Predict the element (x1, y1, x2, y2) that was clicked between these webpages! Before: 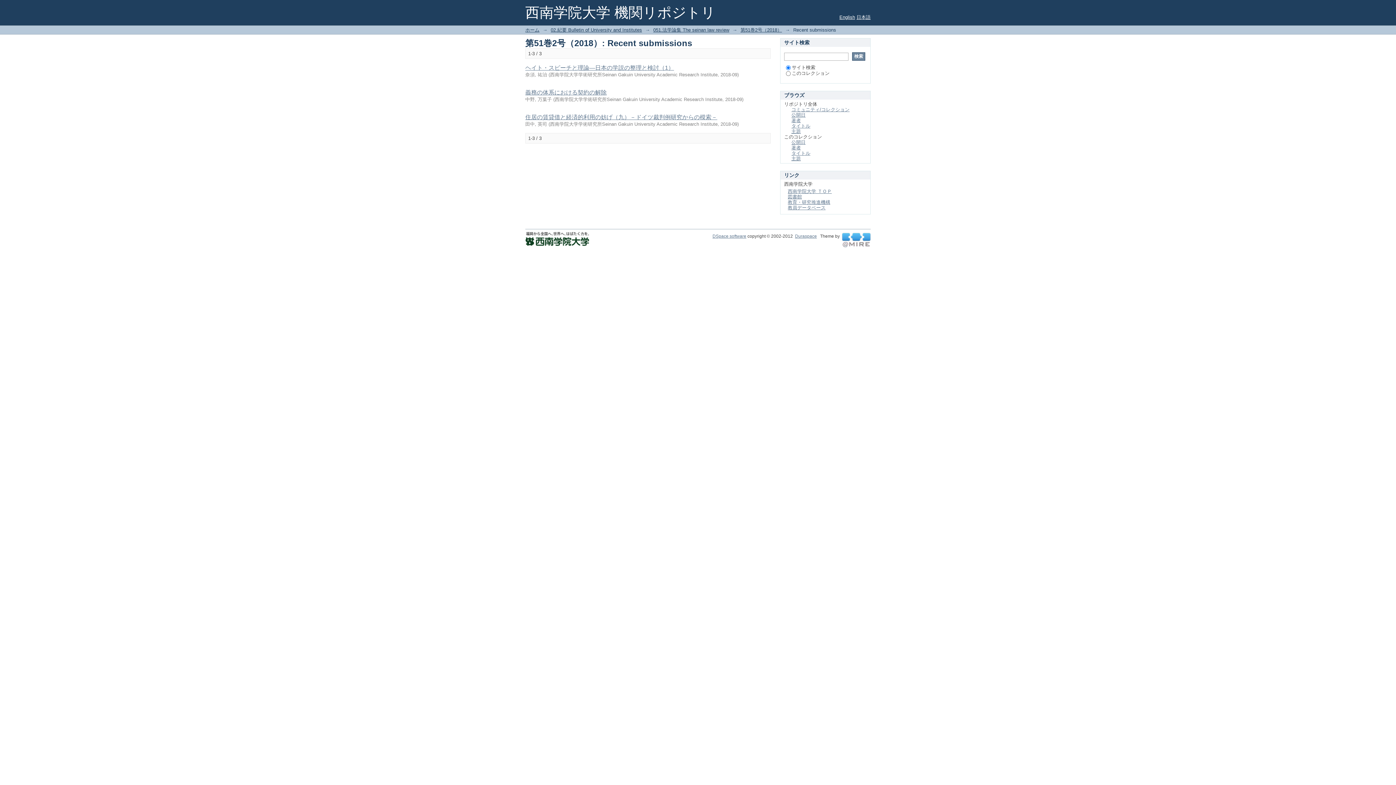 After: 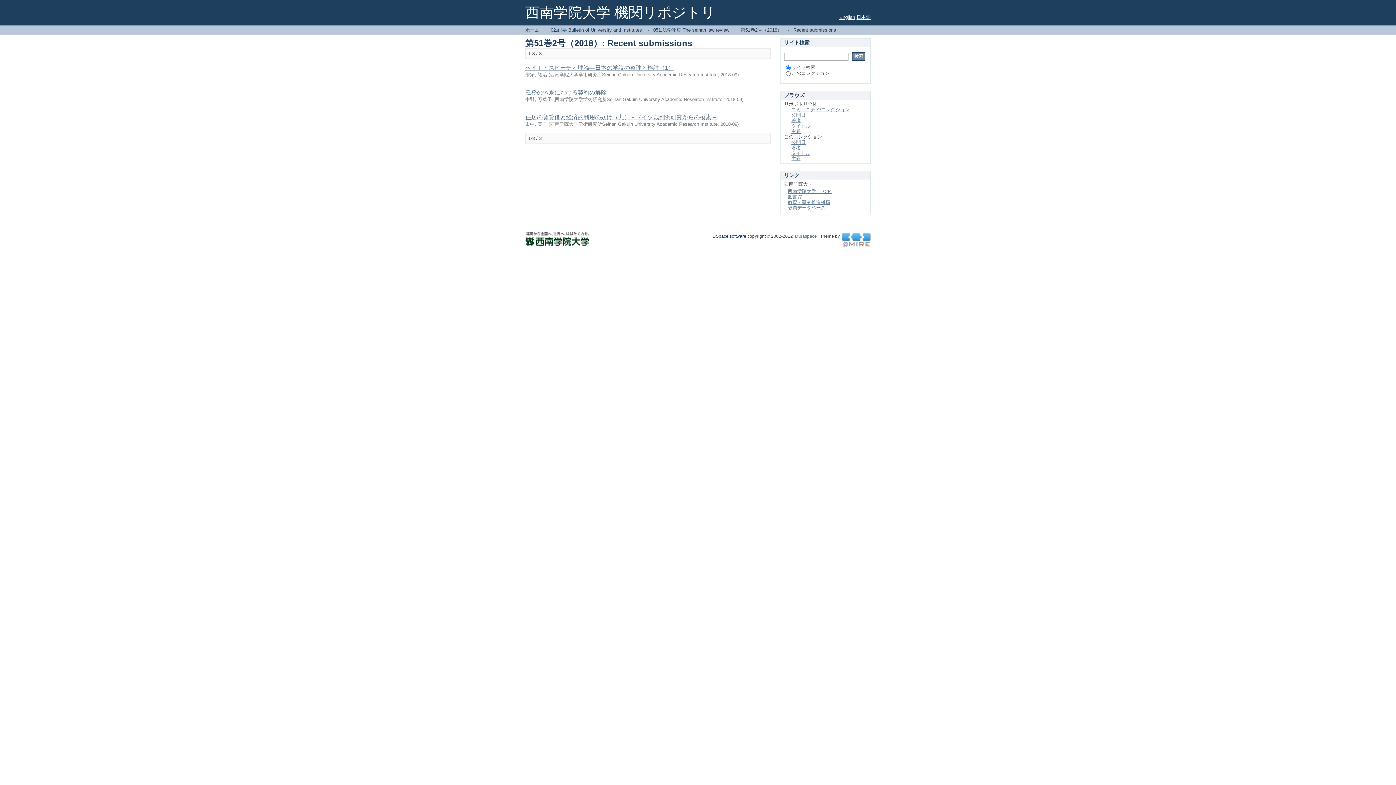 Action: bbox: (712, 233, 746, 238) label: DSpace software